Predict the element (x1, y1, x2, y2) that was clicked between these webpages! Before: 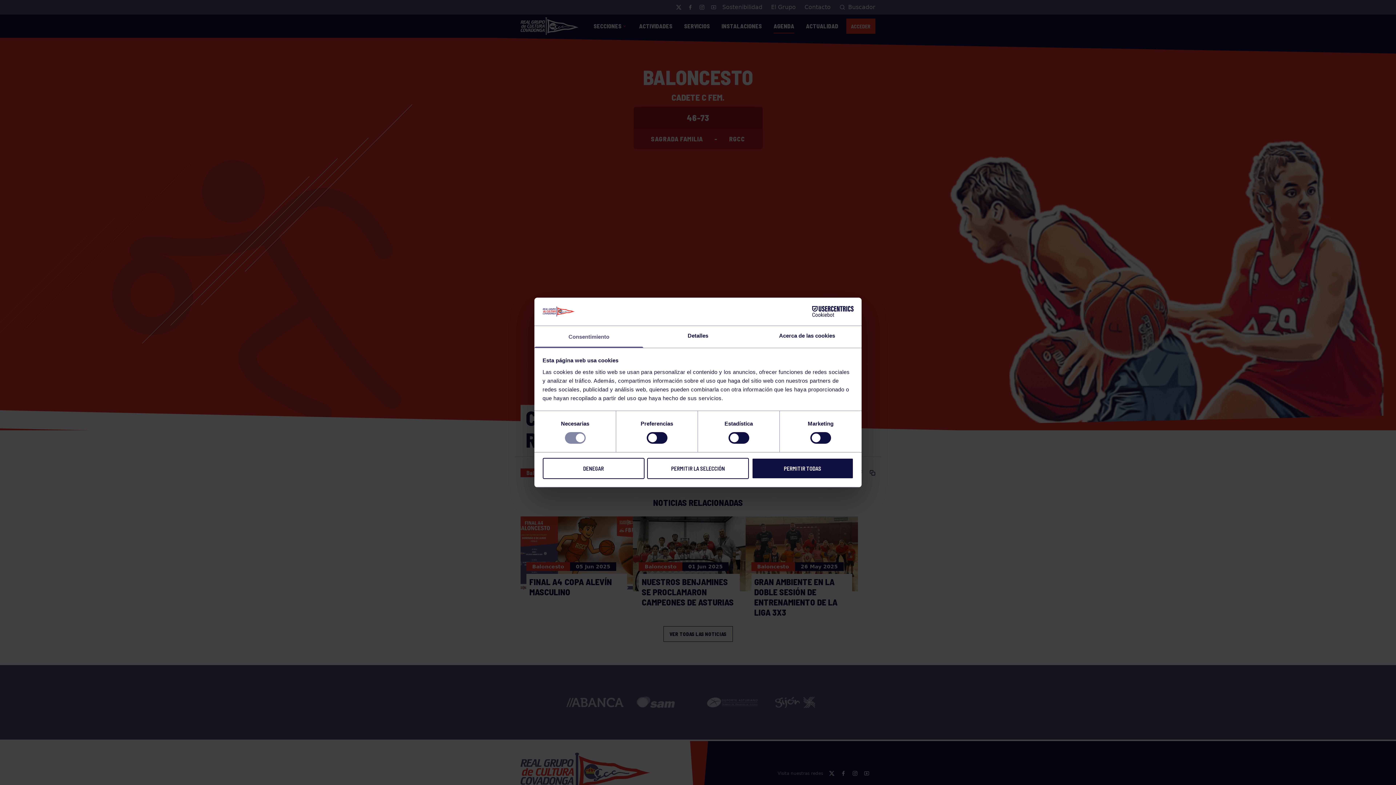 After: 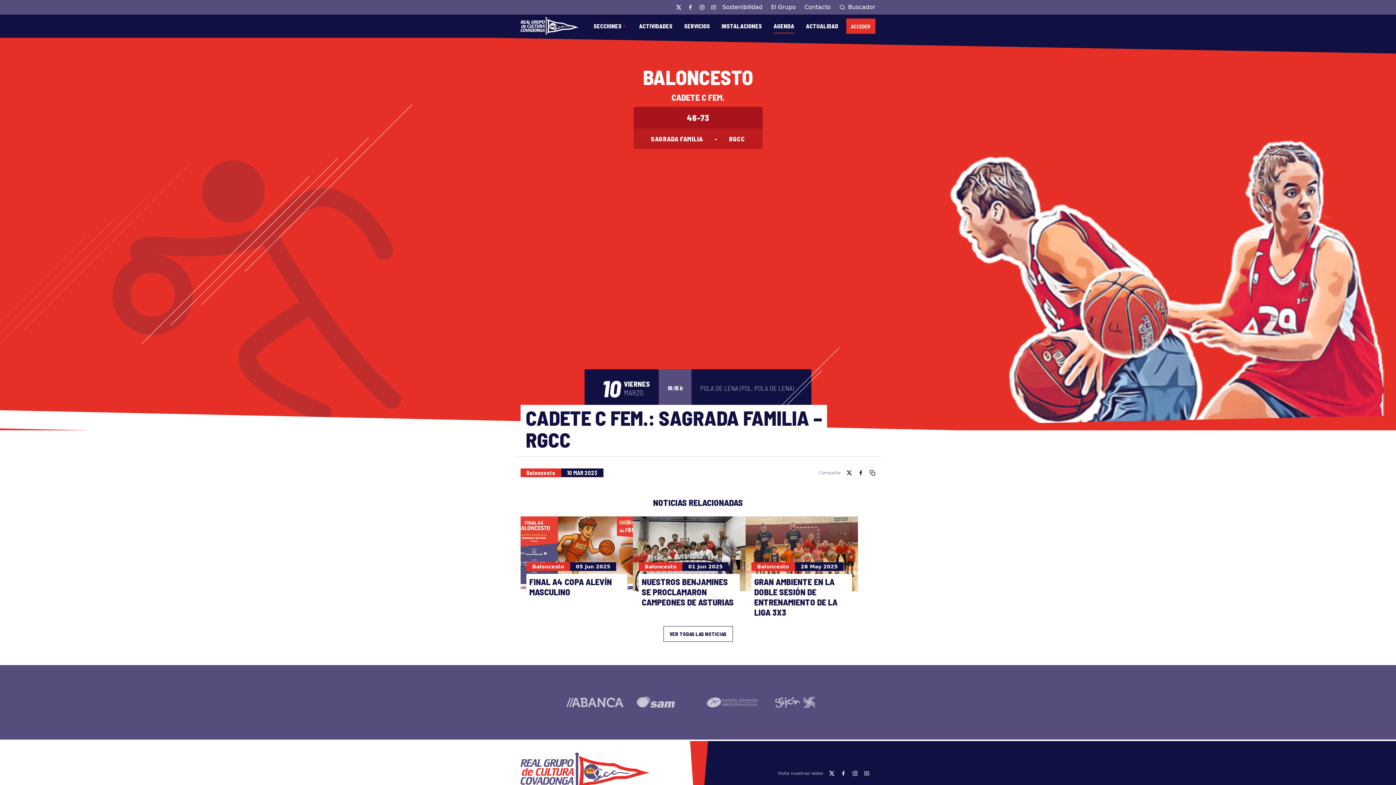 Action: bbox: (647, 458, 749, 479) label: PERMITIR LA SELECCIÓN